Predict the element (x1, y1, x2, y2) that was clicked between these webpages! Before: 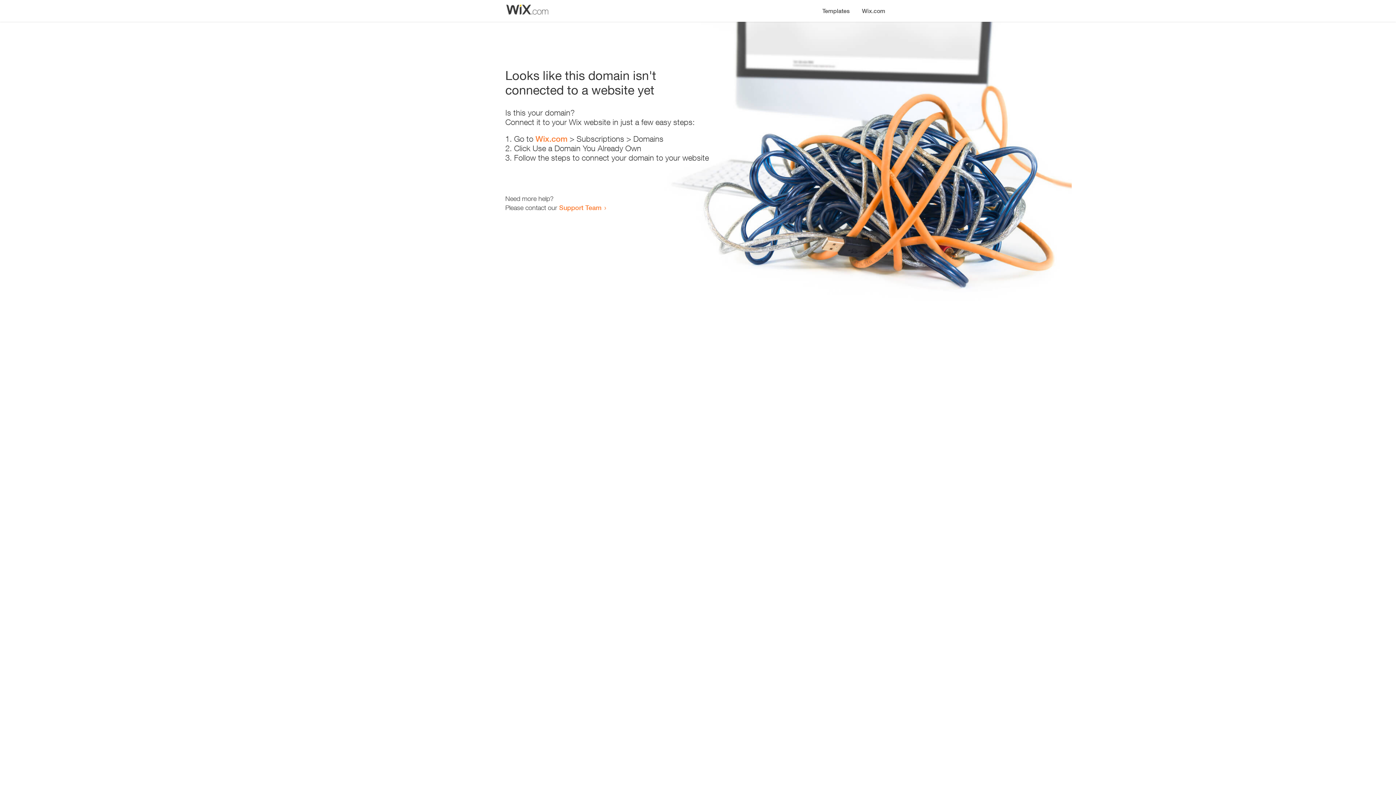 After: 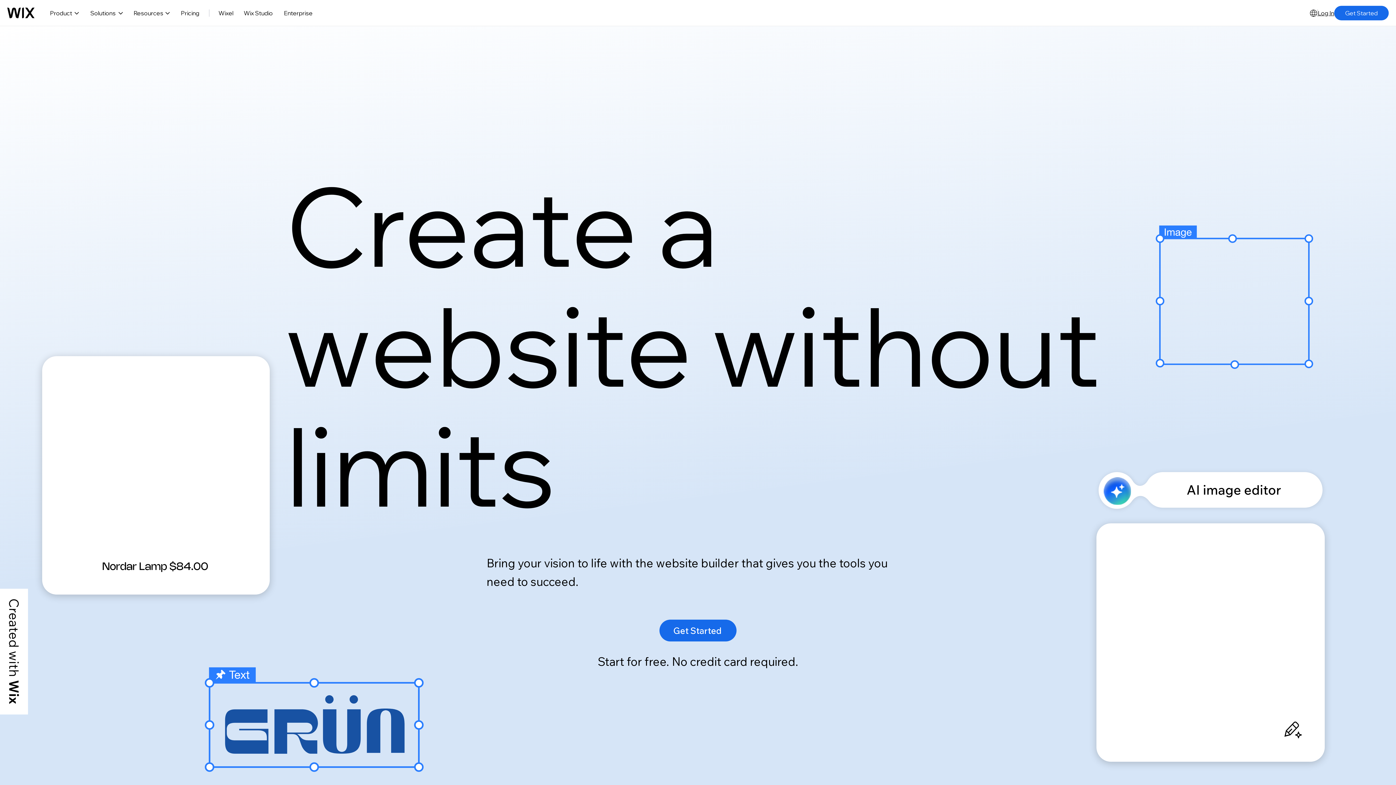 Action: bbox: (856, 0, 890, 14) label: Wix.com